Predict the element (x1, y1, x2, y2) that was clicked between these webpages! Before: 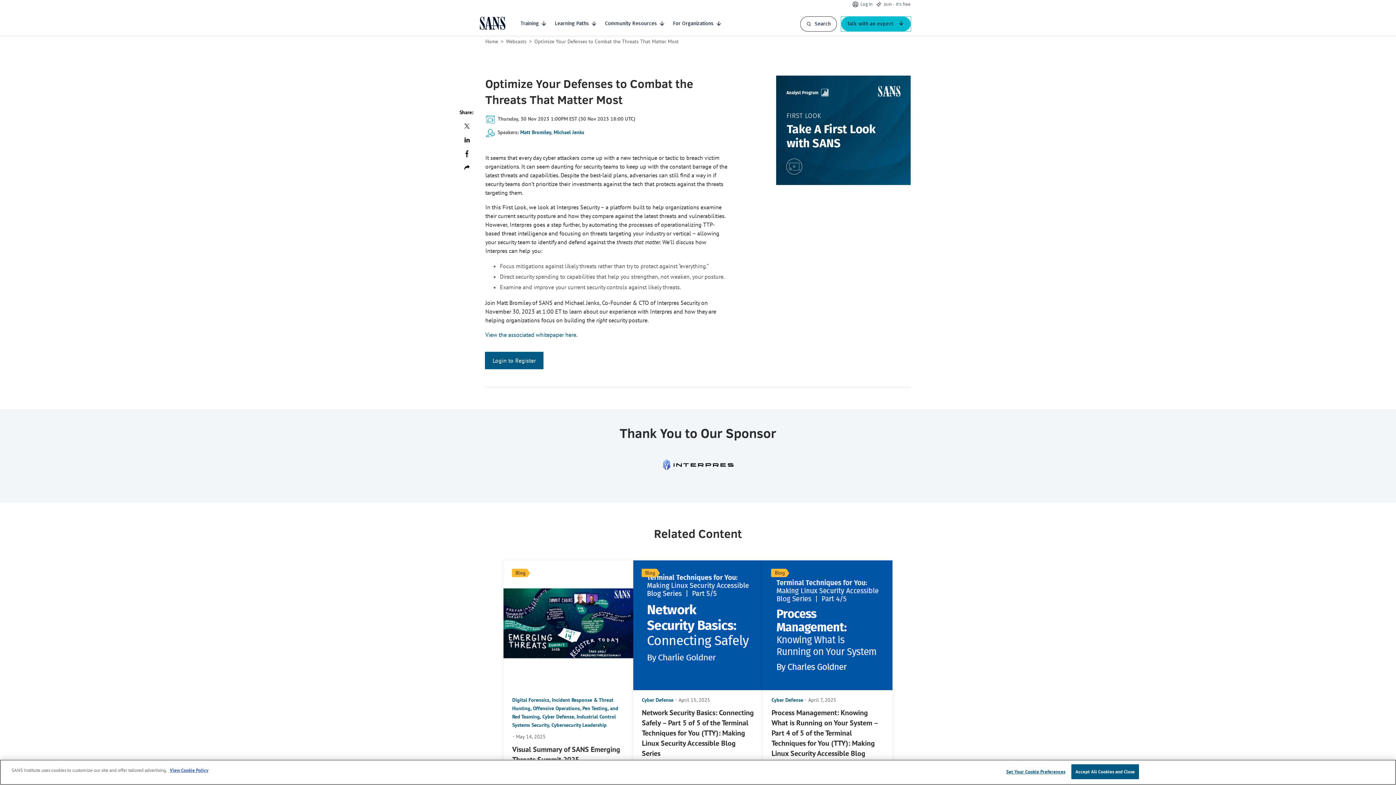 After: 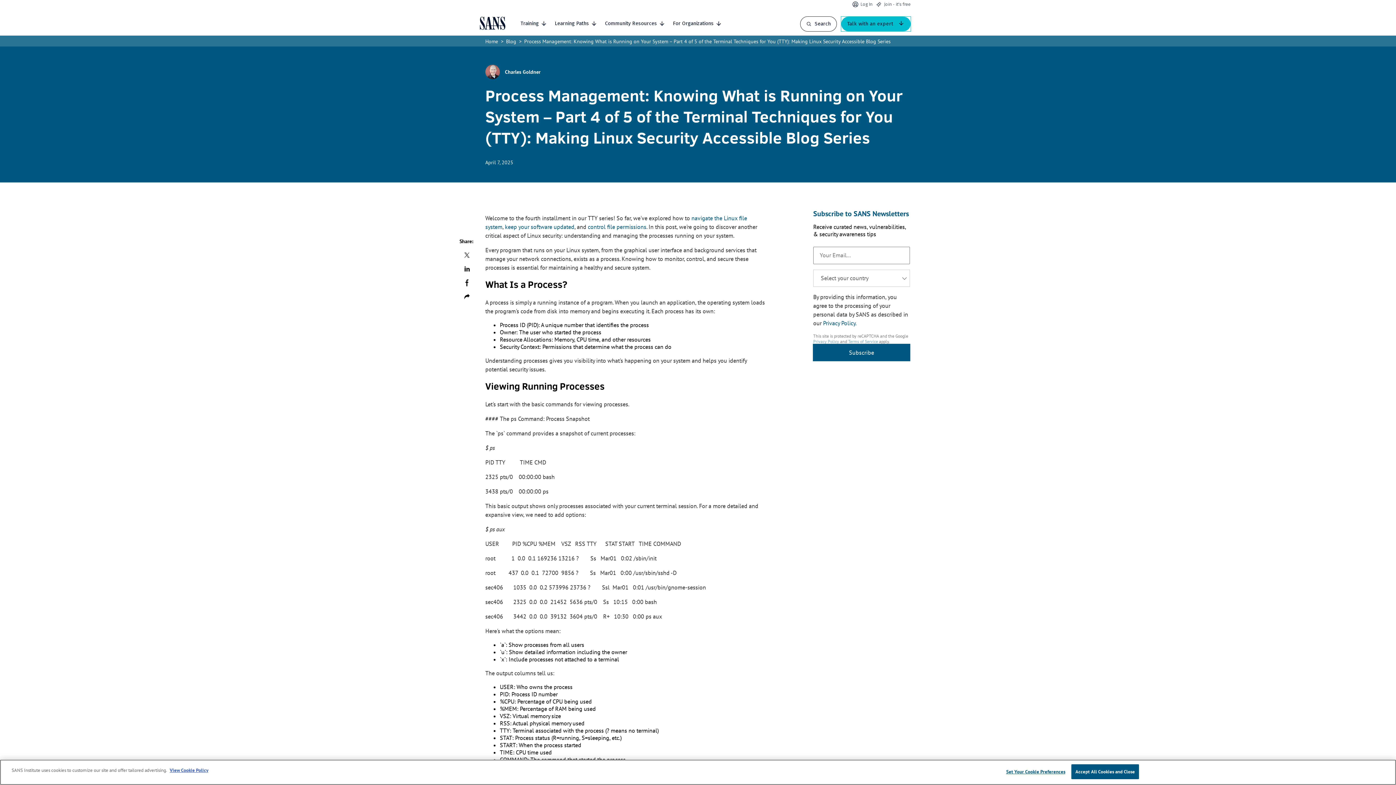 Action: label: read more bbox: (763, 560, 892, 878)